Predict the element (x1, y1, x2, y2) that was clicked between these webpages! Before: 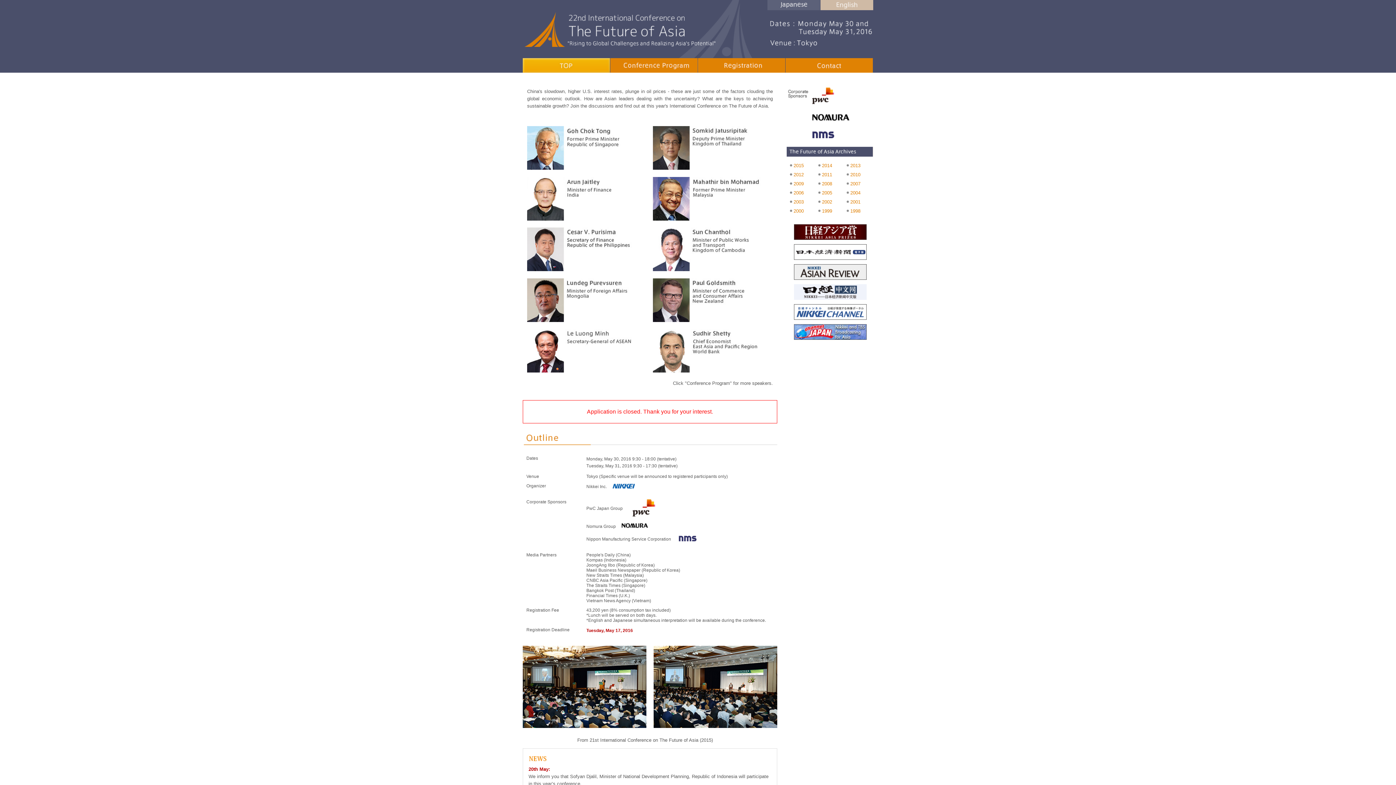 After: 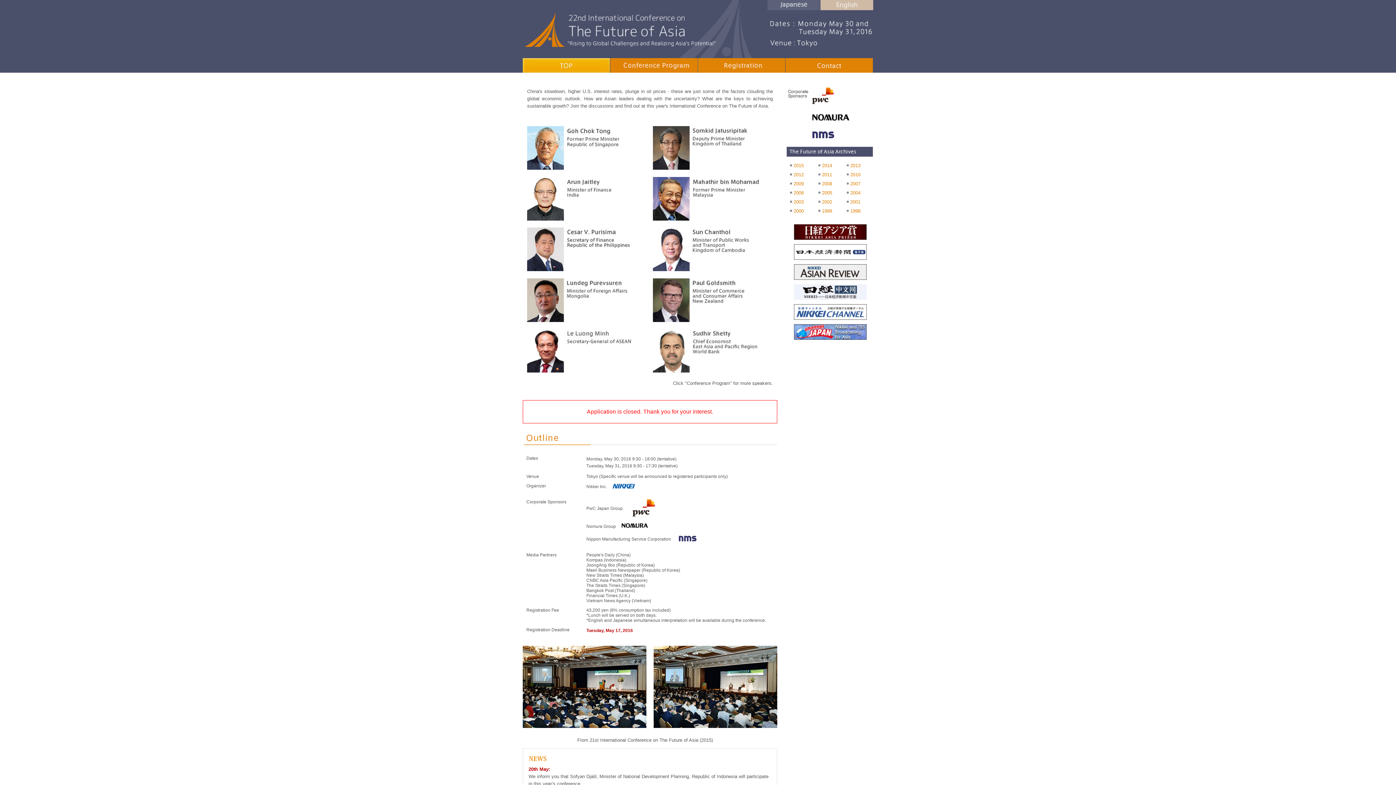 Action: bbox: (794, 234, 866, 239)